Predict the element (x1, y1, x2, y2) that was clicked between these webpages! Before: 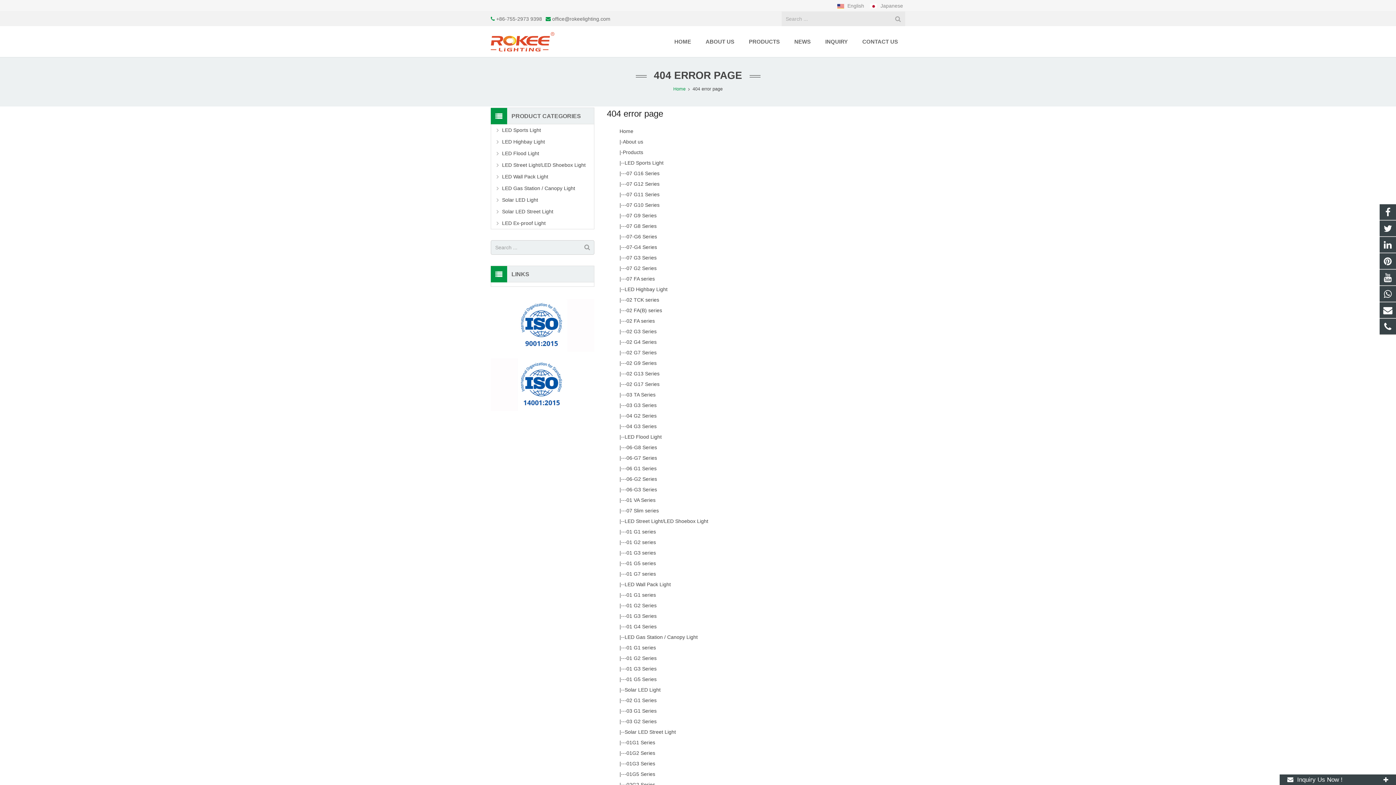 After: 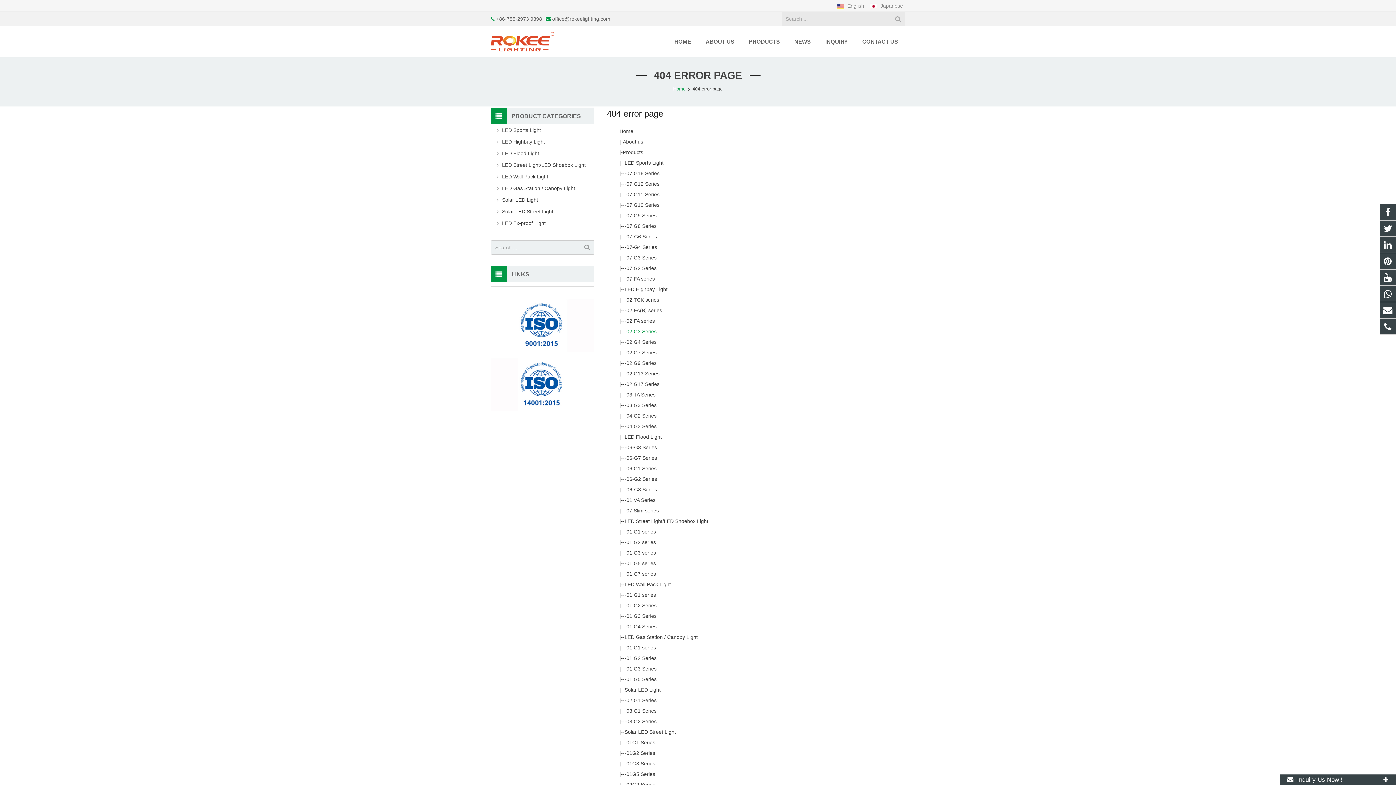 Action: label: 02 G3 Series bbox: (626, 328, 656, 334)